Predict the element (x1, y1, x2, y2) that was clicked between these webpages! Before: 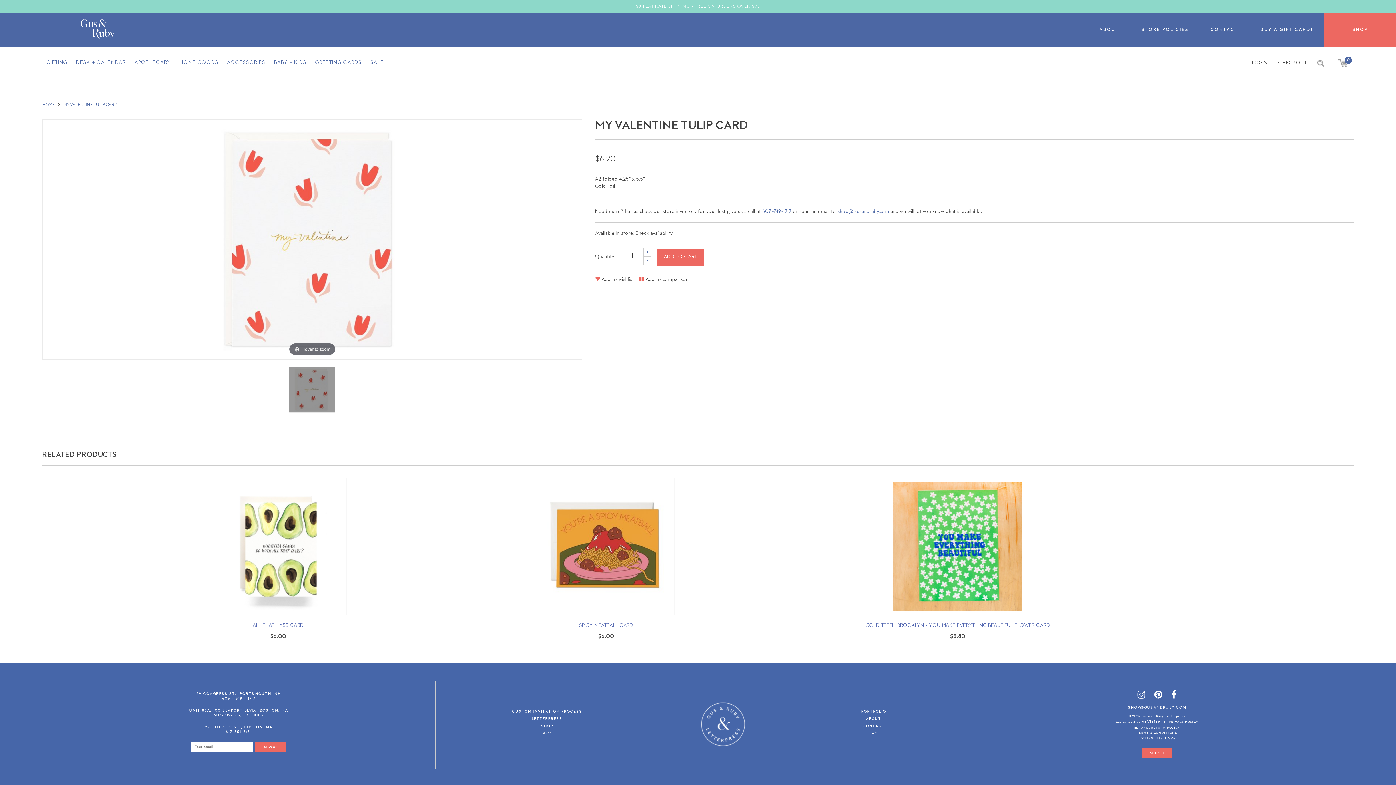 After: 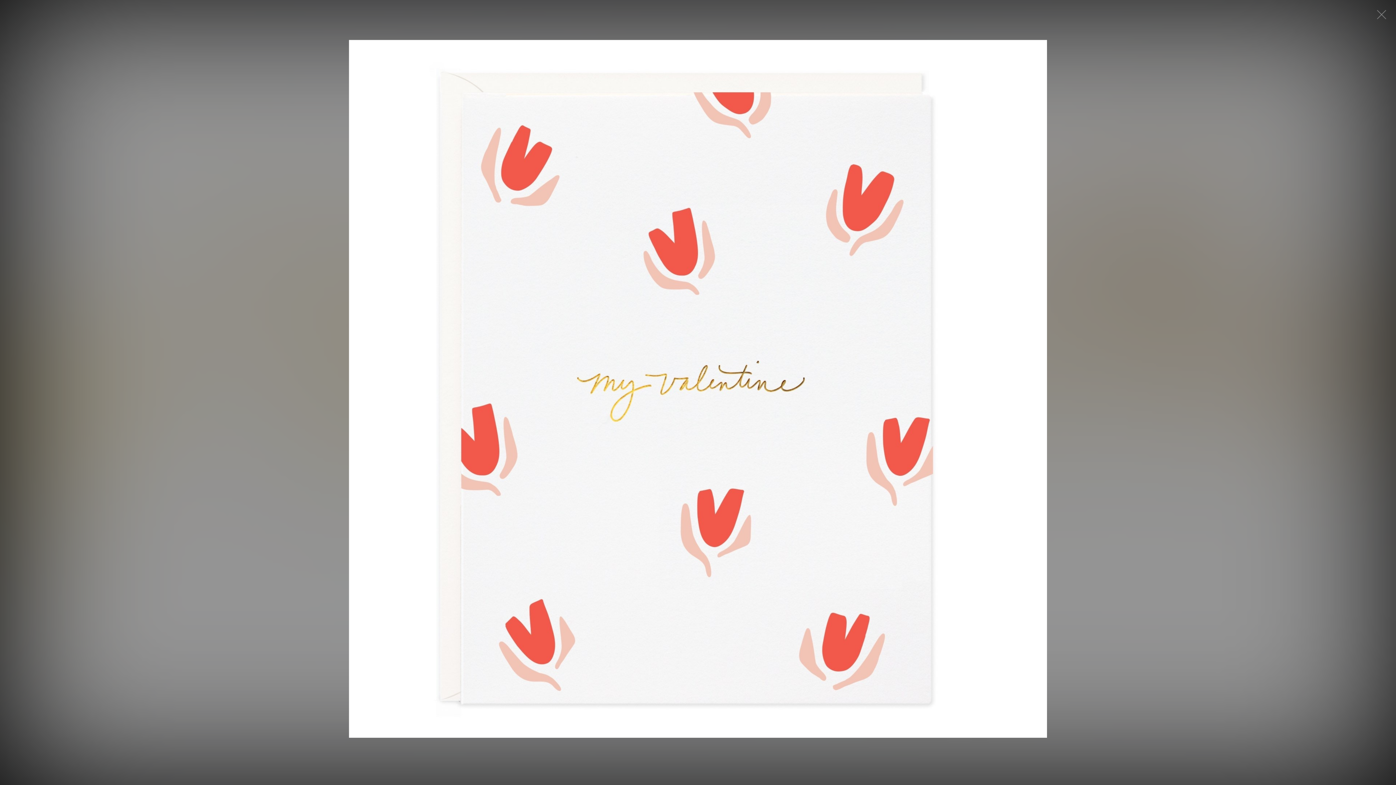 Action: label: Hover to zoom bbox: (214, 121, 410, 357)